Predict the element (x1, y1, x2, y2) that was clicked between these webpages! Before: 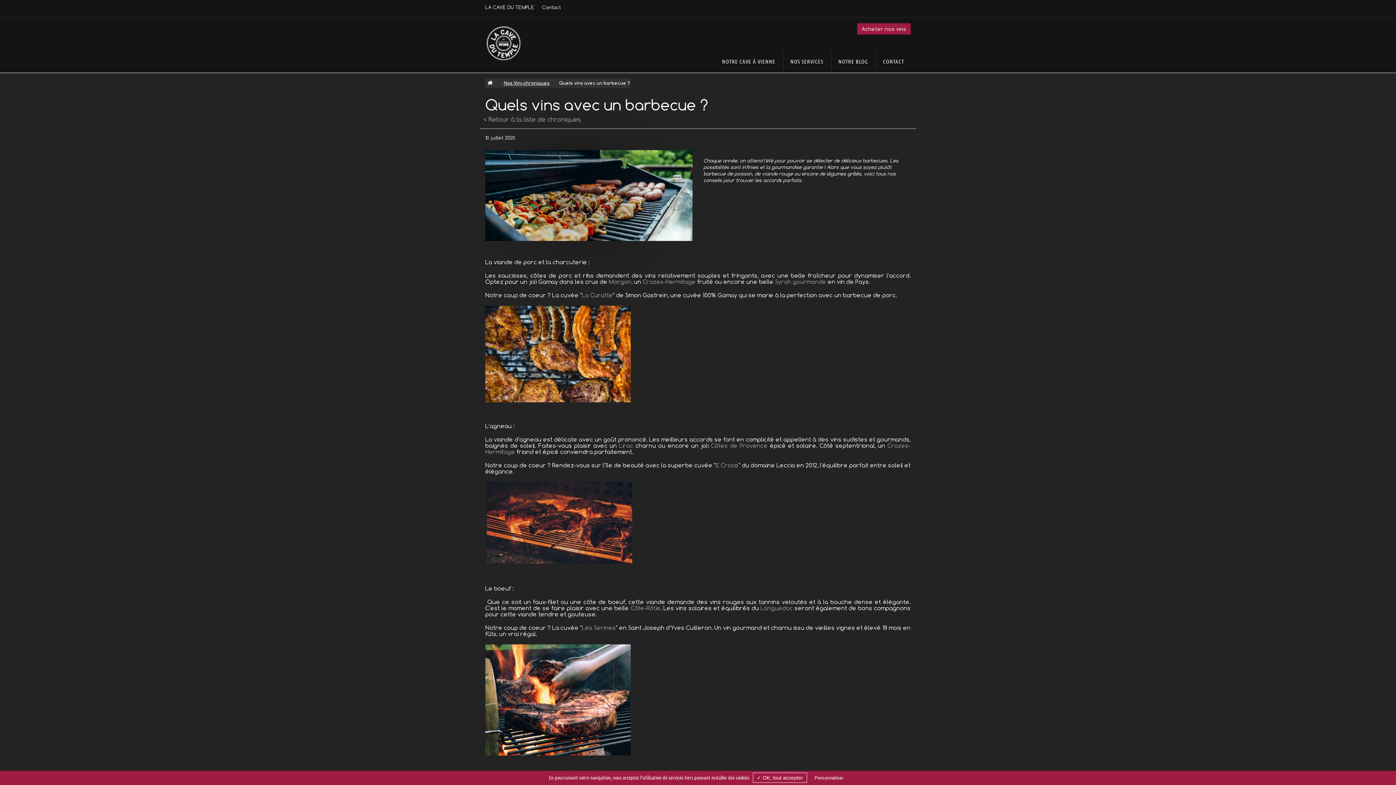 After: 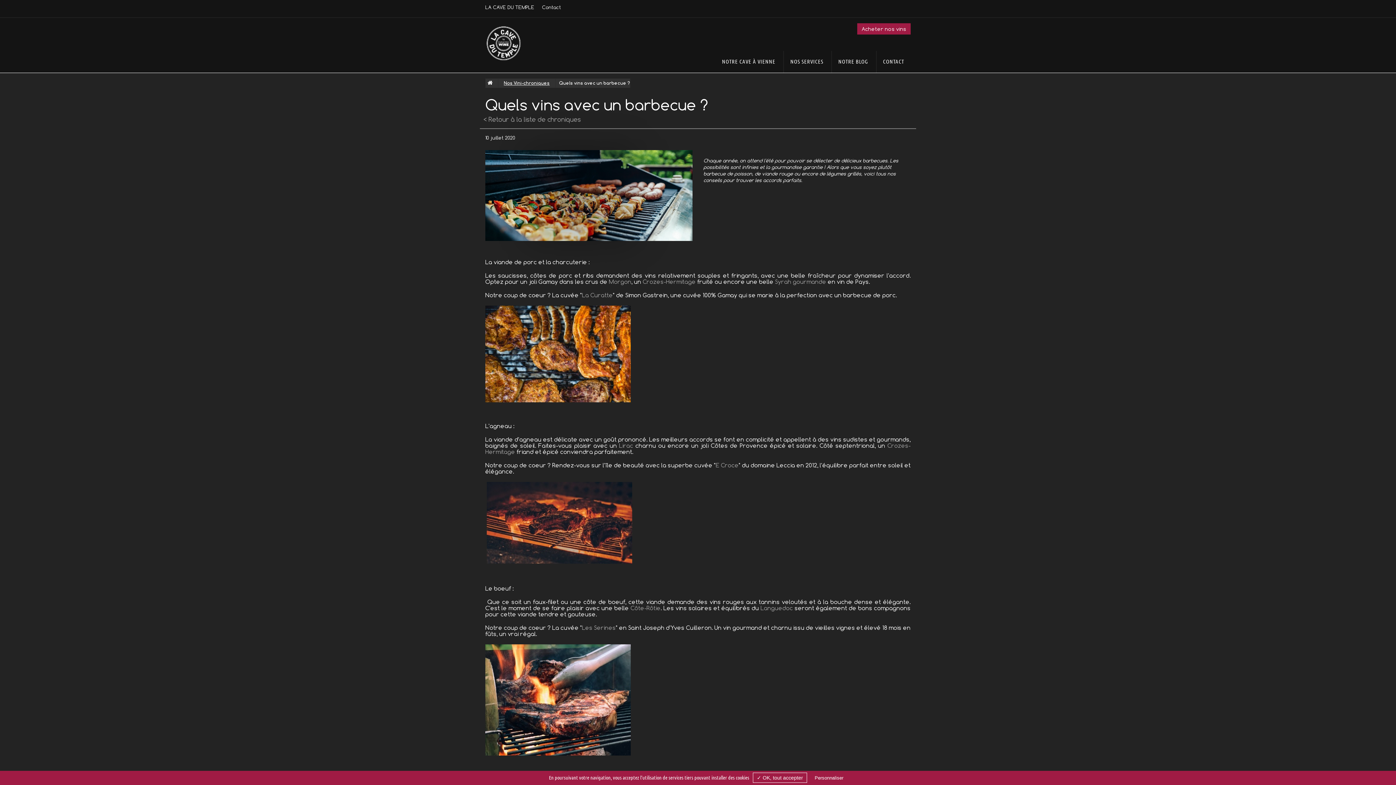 Action: label: Côtes de Provence bbox: (710, 442, 767, 449)